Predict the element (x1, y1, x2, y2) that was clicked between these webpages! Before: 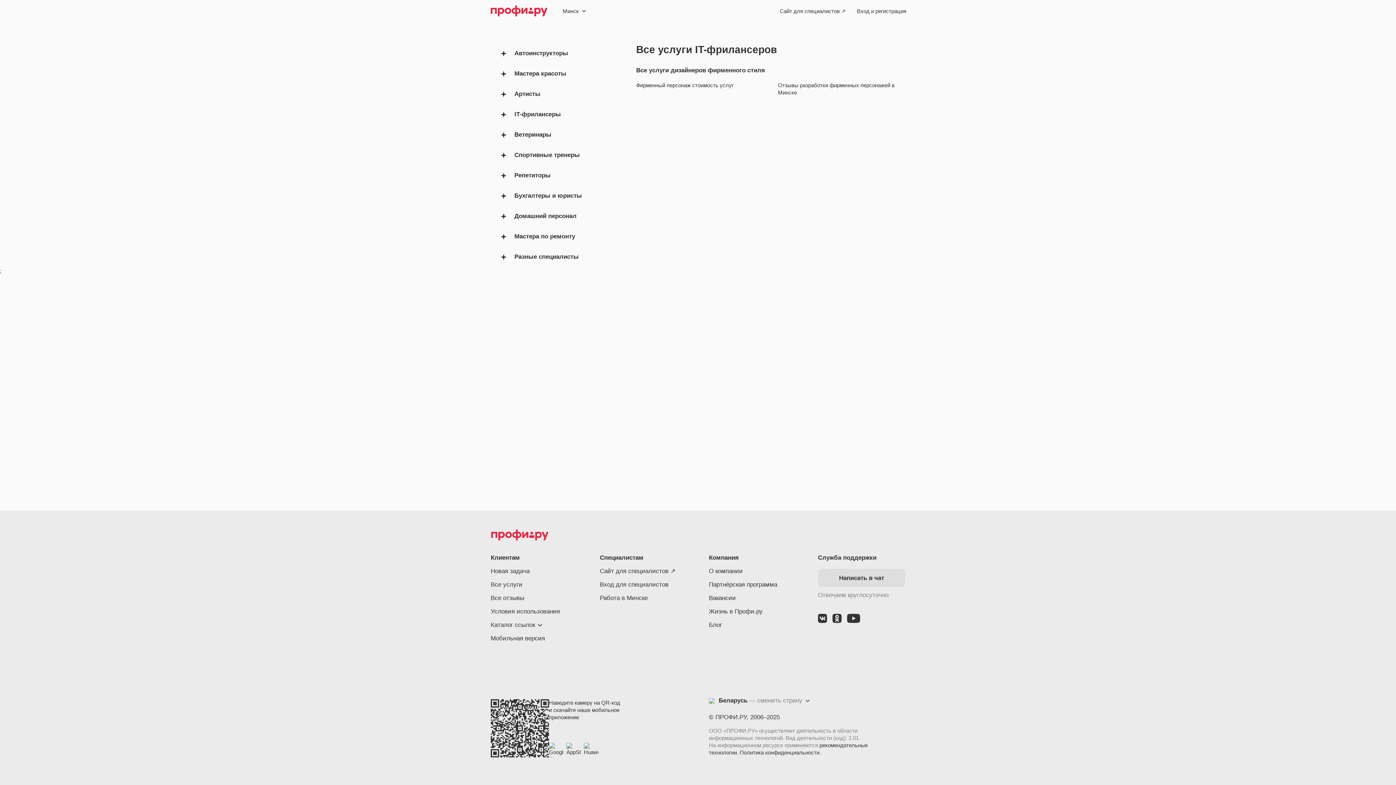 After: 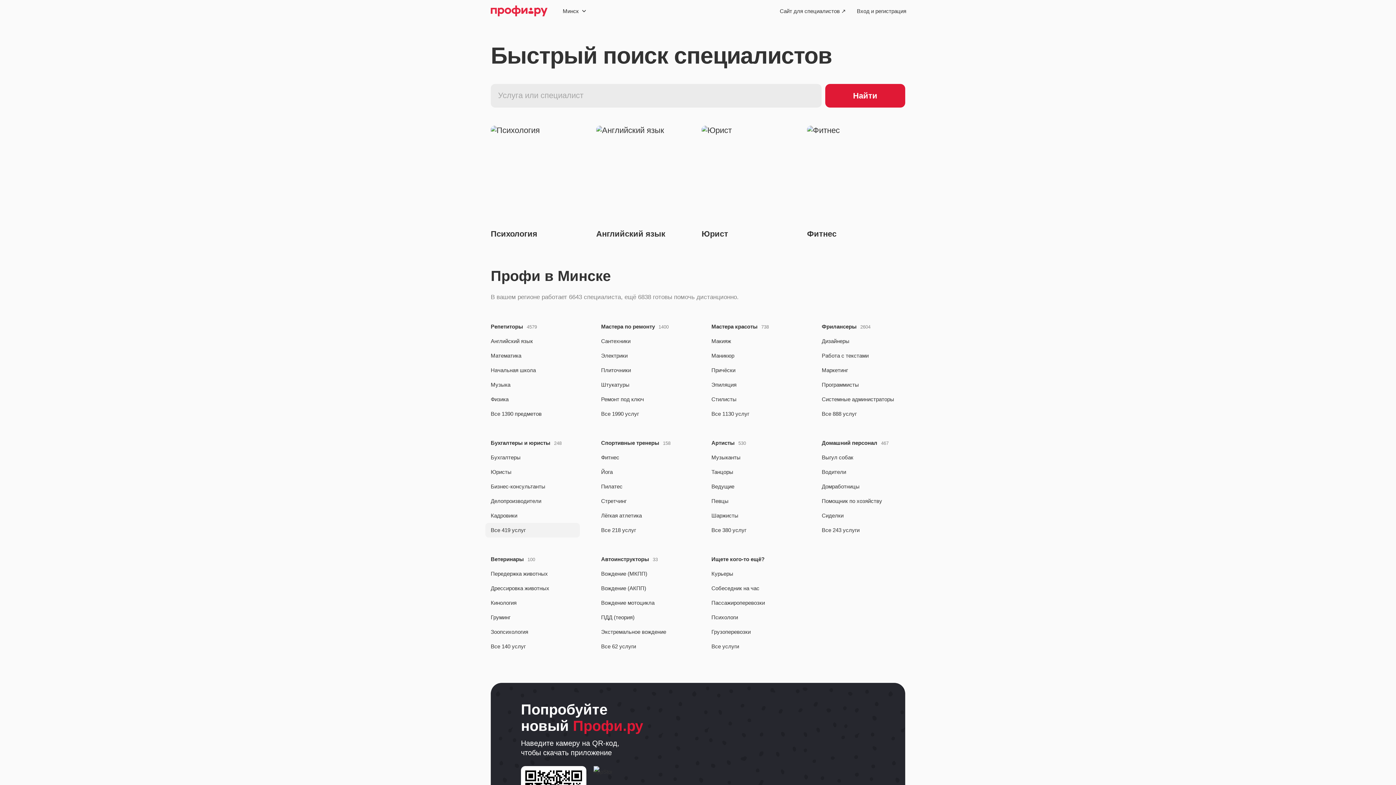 Action: bbox: (490, 529, 549, 541)